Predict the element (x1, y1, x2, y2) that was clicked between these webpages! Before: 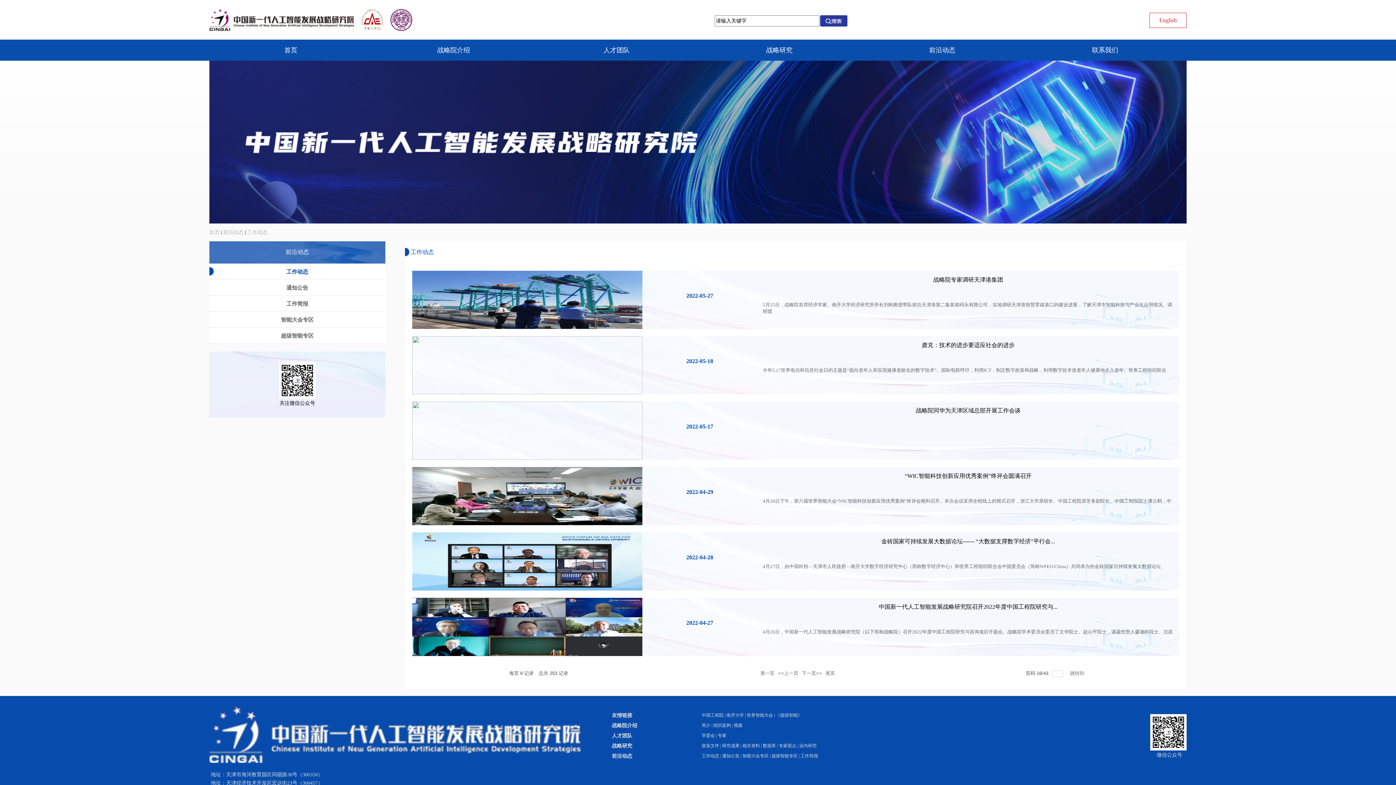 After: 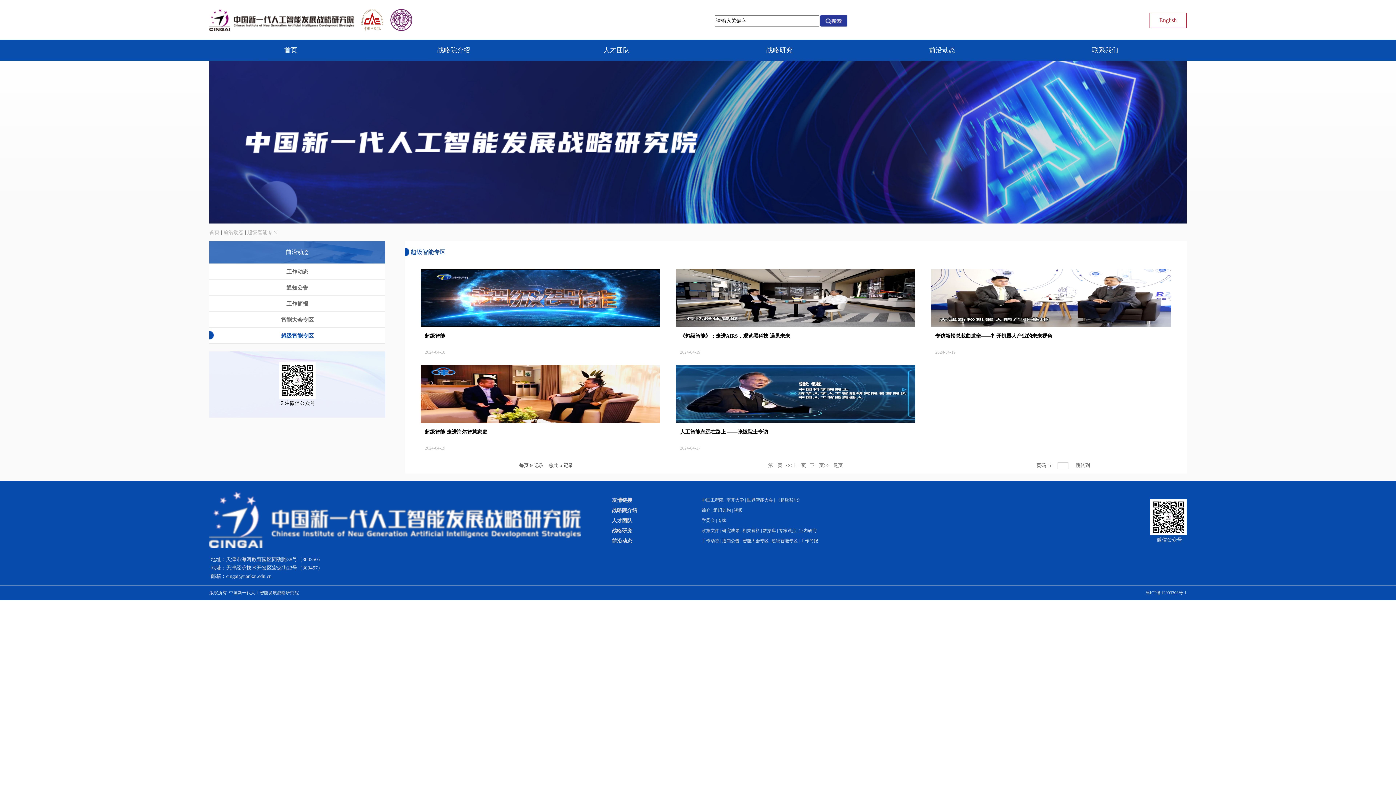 Action: bbox: (209, 328, 385, 344) label: 超级智能专区